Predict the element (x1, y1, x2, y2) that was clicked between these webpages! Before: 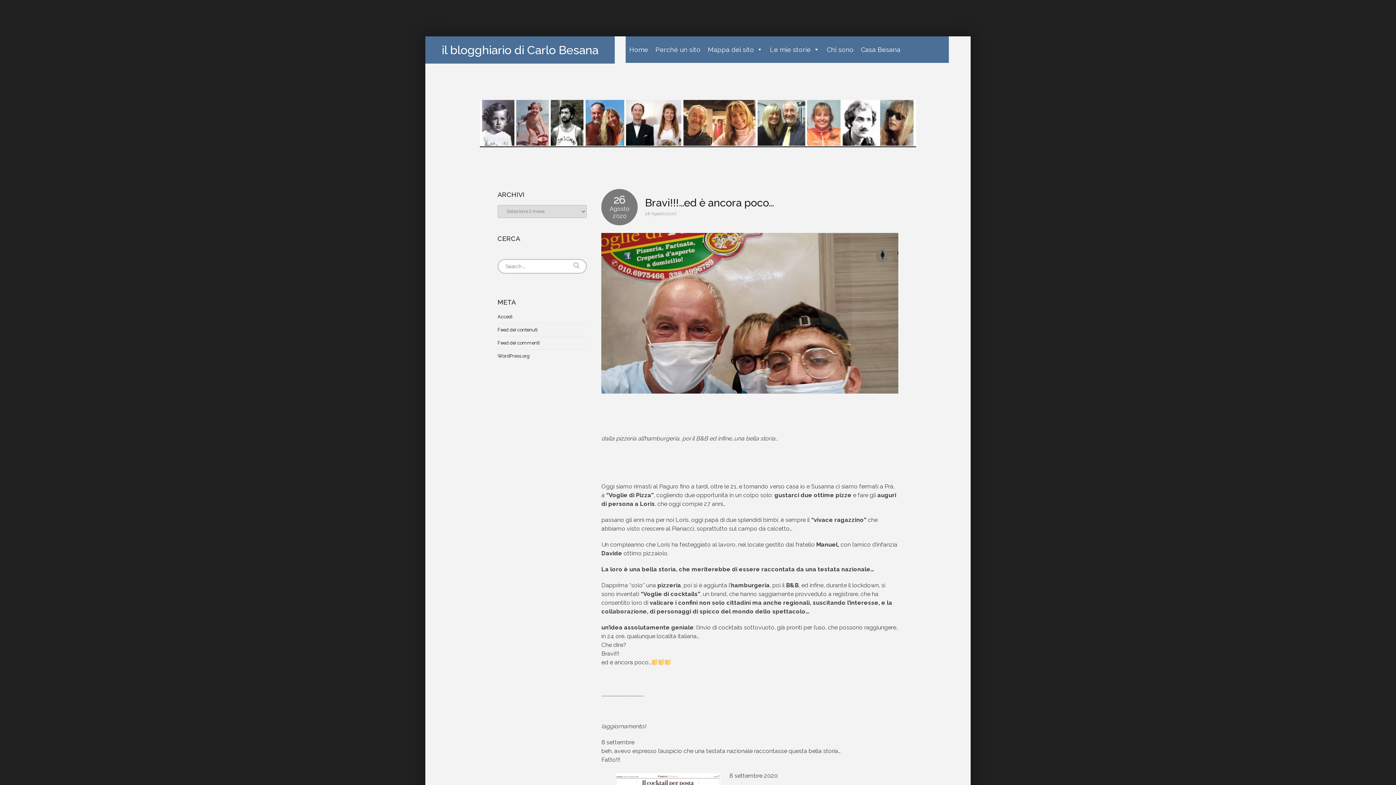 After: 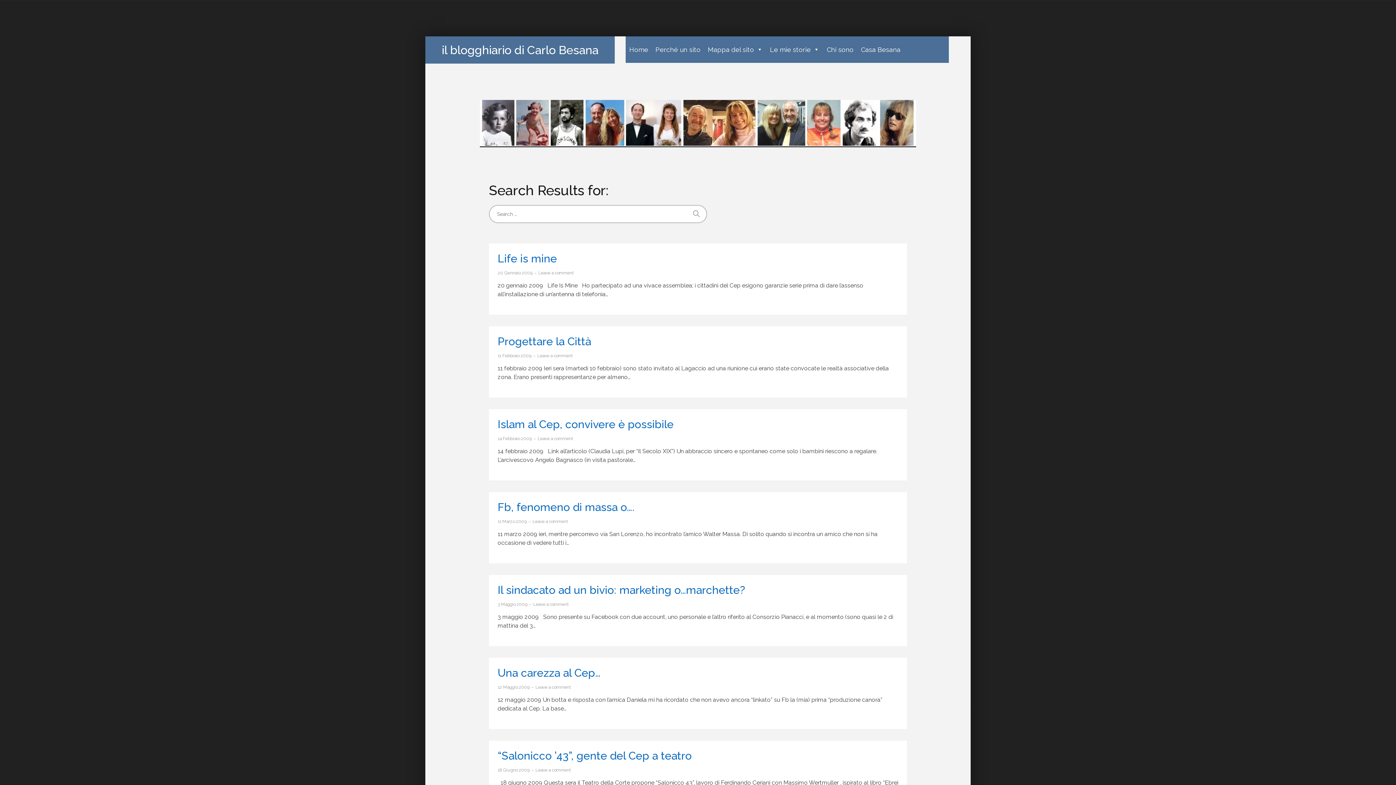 Action: bbox: (566, 258, 587, 273)